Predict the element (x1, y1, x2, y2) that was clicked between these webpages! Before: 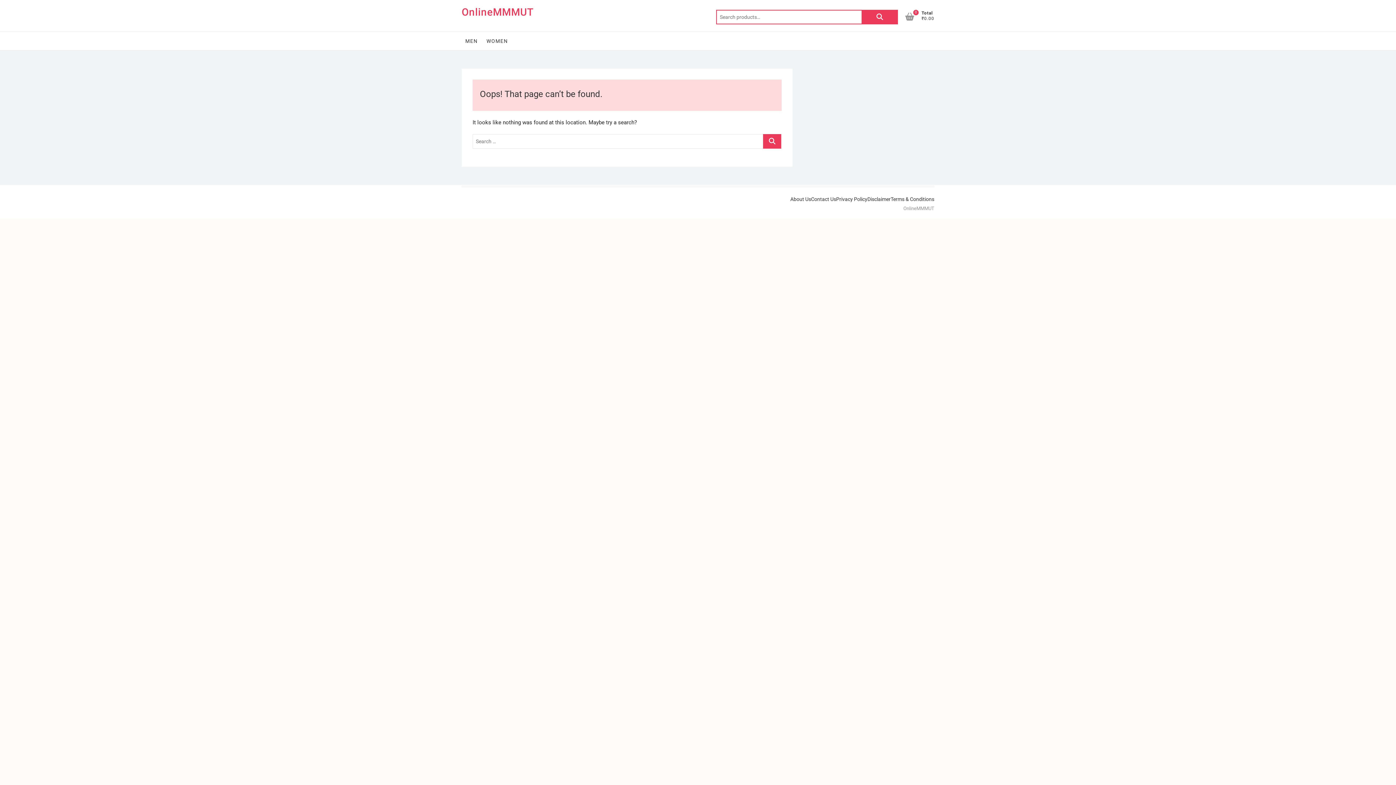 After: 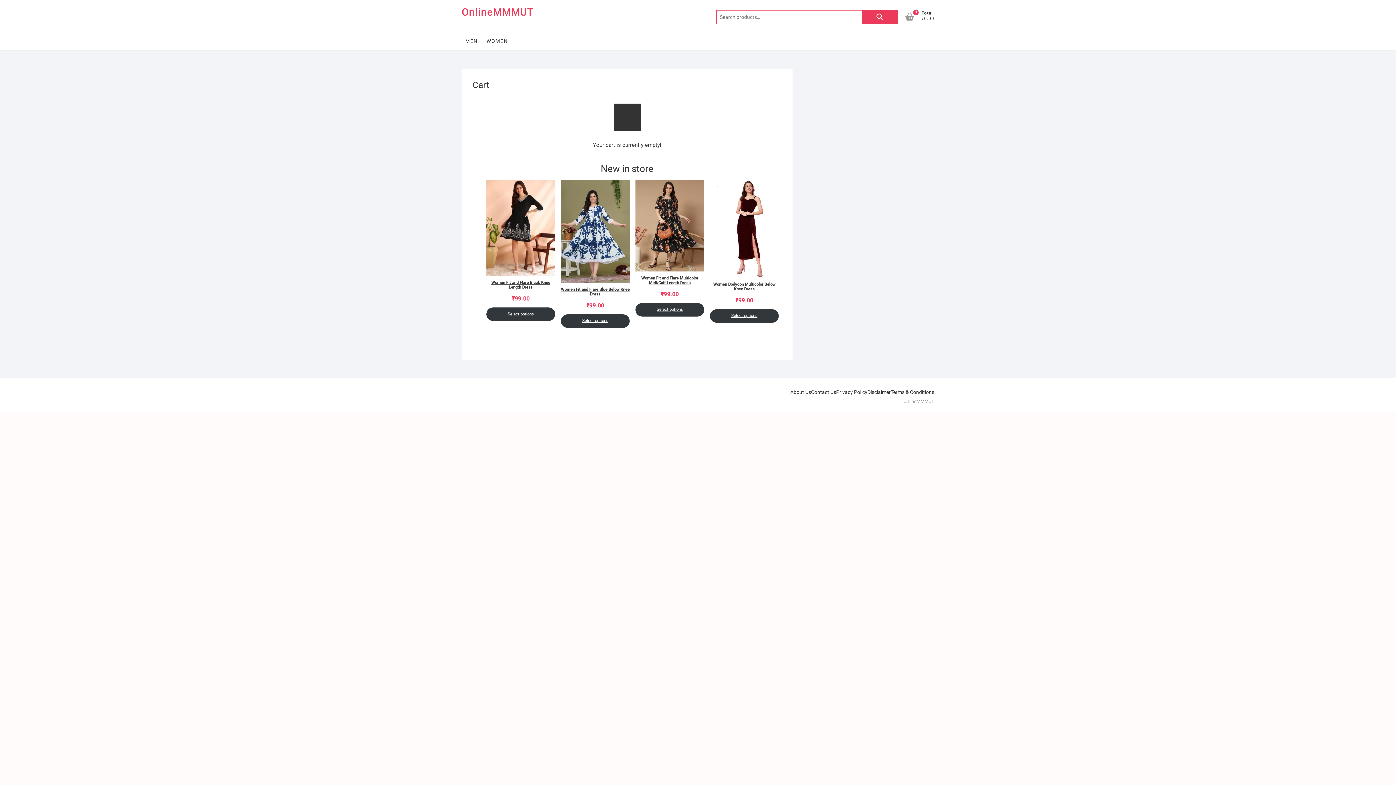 Action: bbox: (905, 9, 921, 23) label: 0